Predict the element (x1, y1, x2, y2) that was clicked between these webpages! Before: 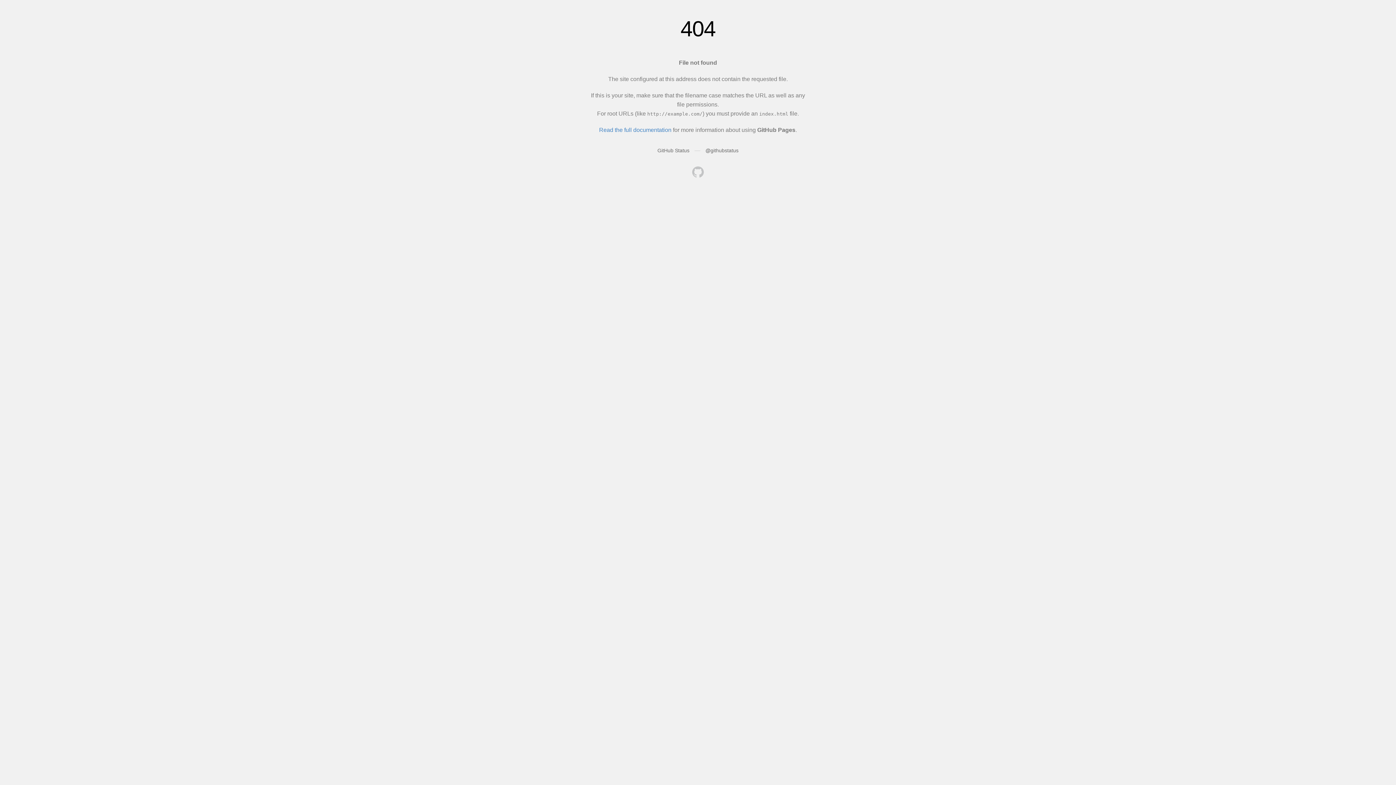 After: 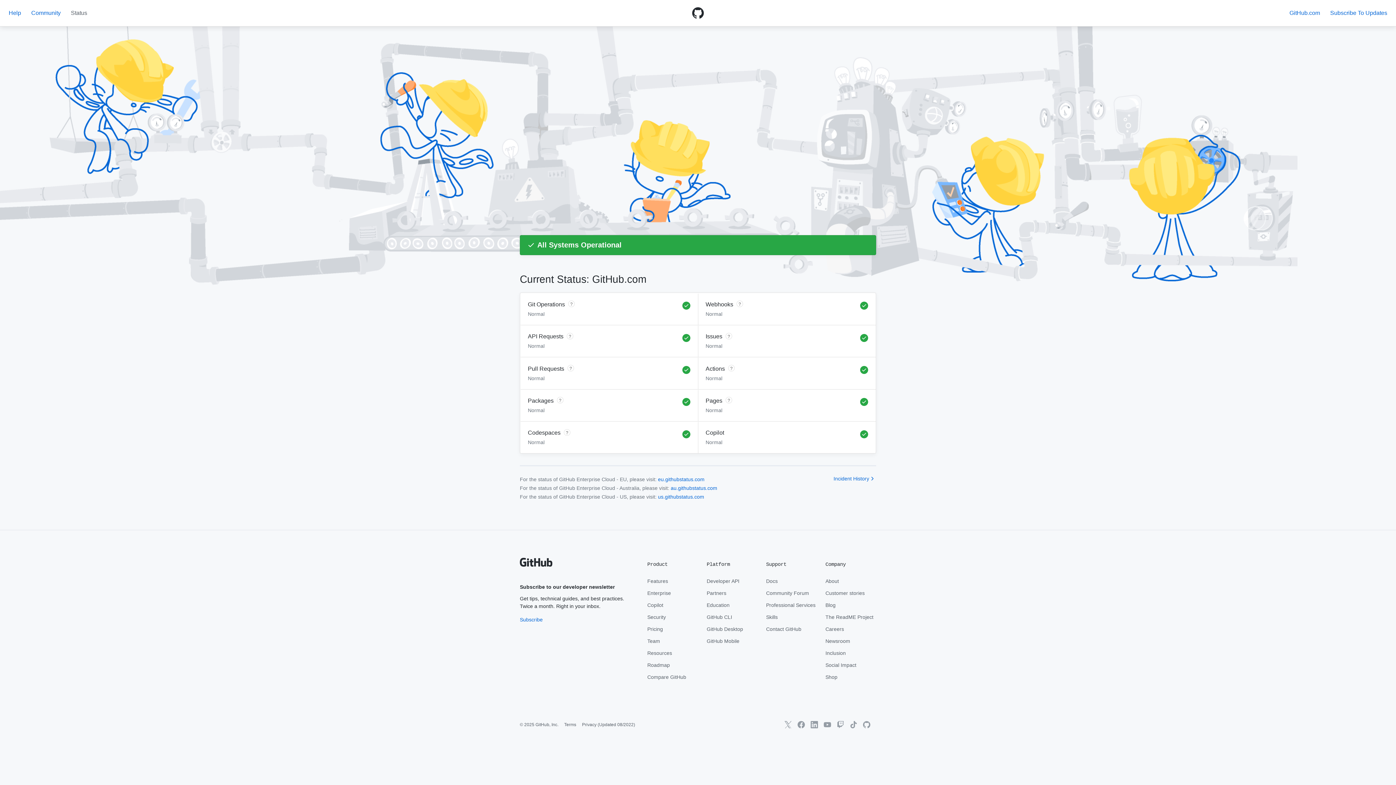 Action: label: GitHub Status bbox: (657, 147, 689, 153)